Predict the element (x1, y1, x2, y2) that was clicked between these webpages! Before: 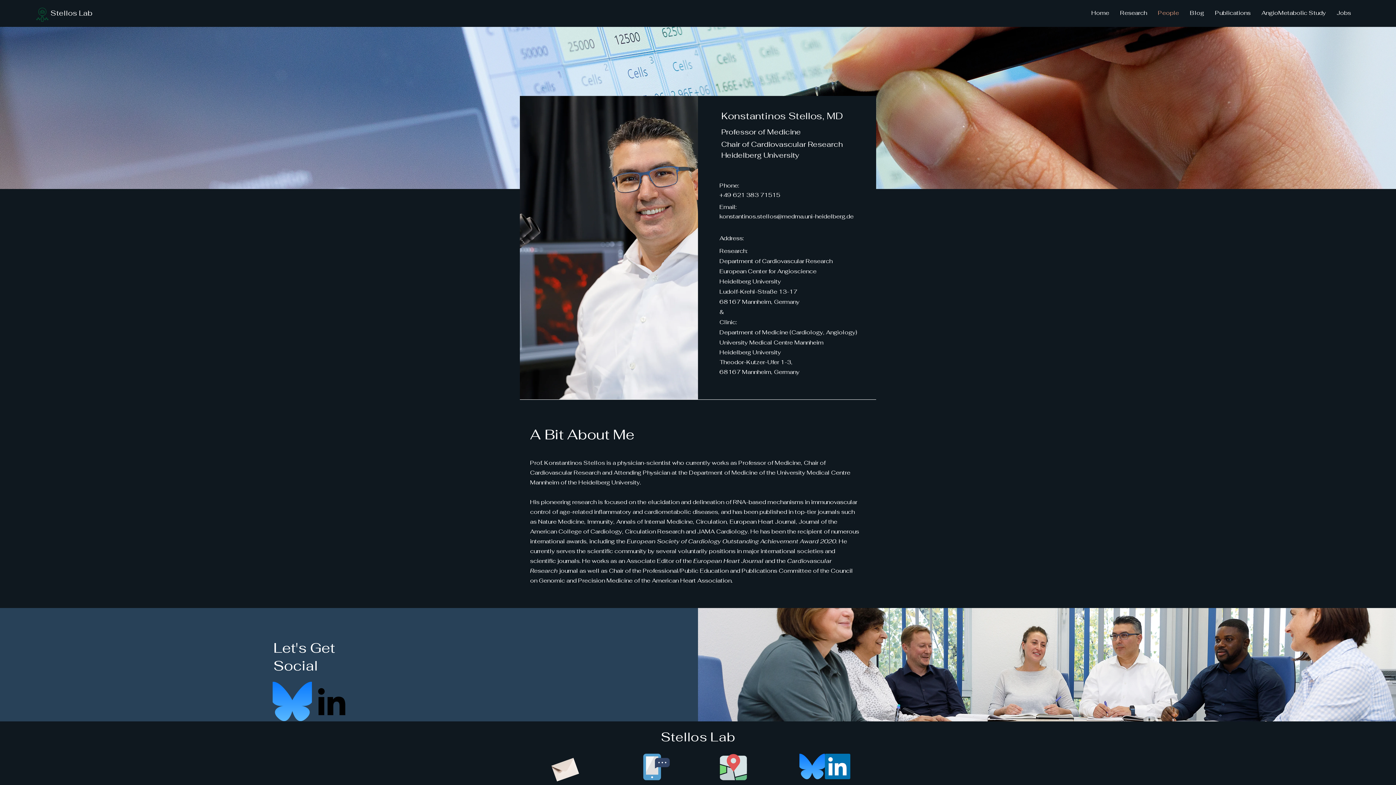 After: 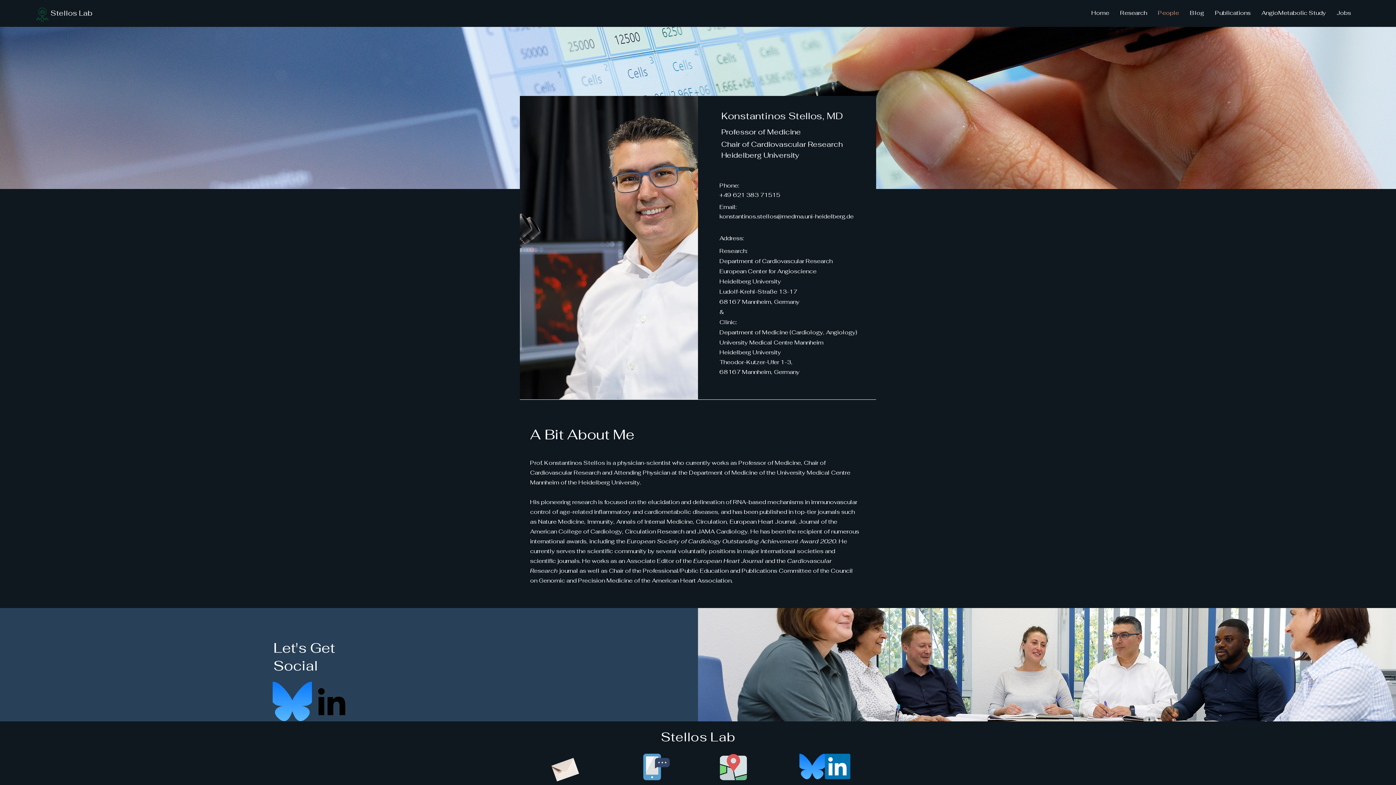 Action: bbox: (631, 750, 675, 784)